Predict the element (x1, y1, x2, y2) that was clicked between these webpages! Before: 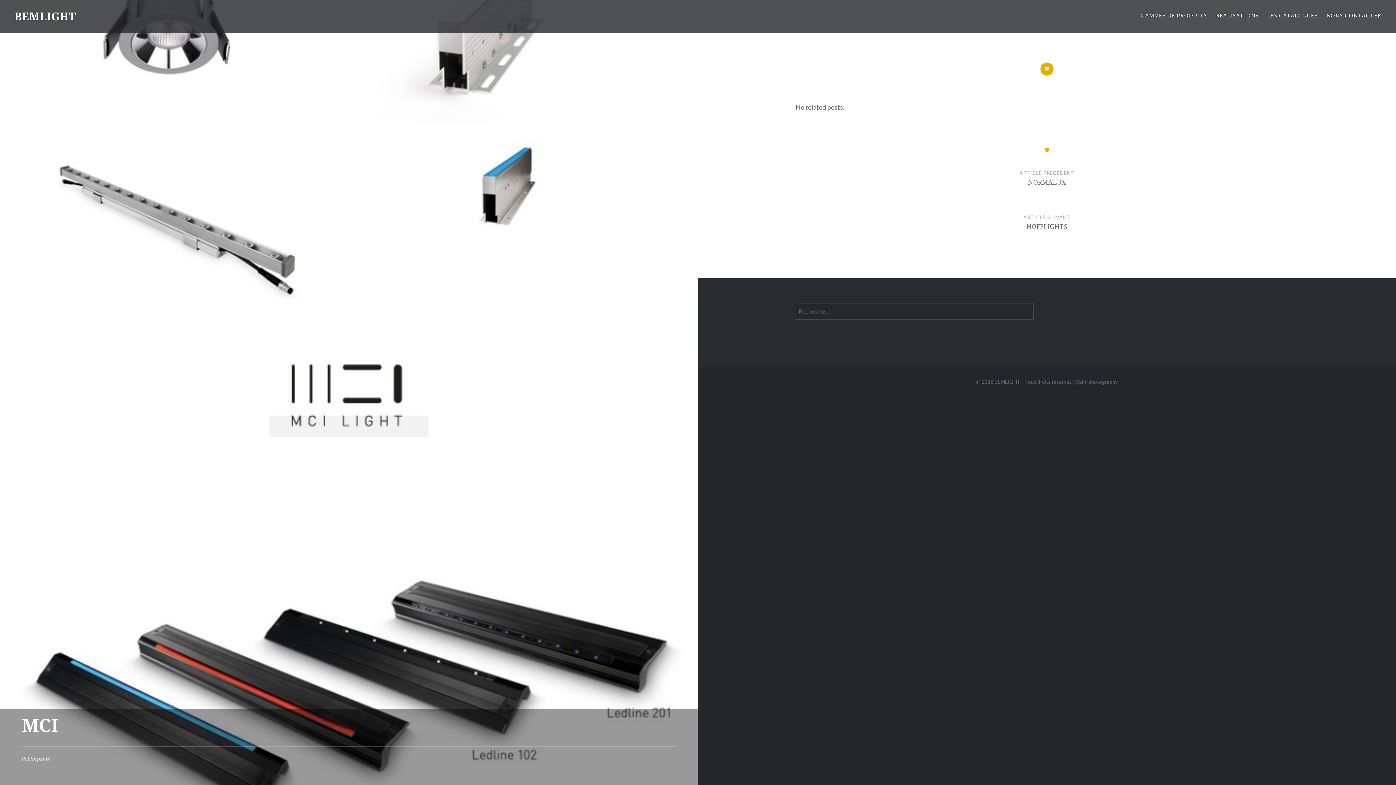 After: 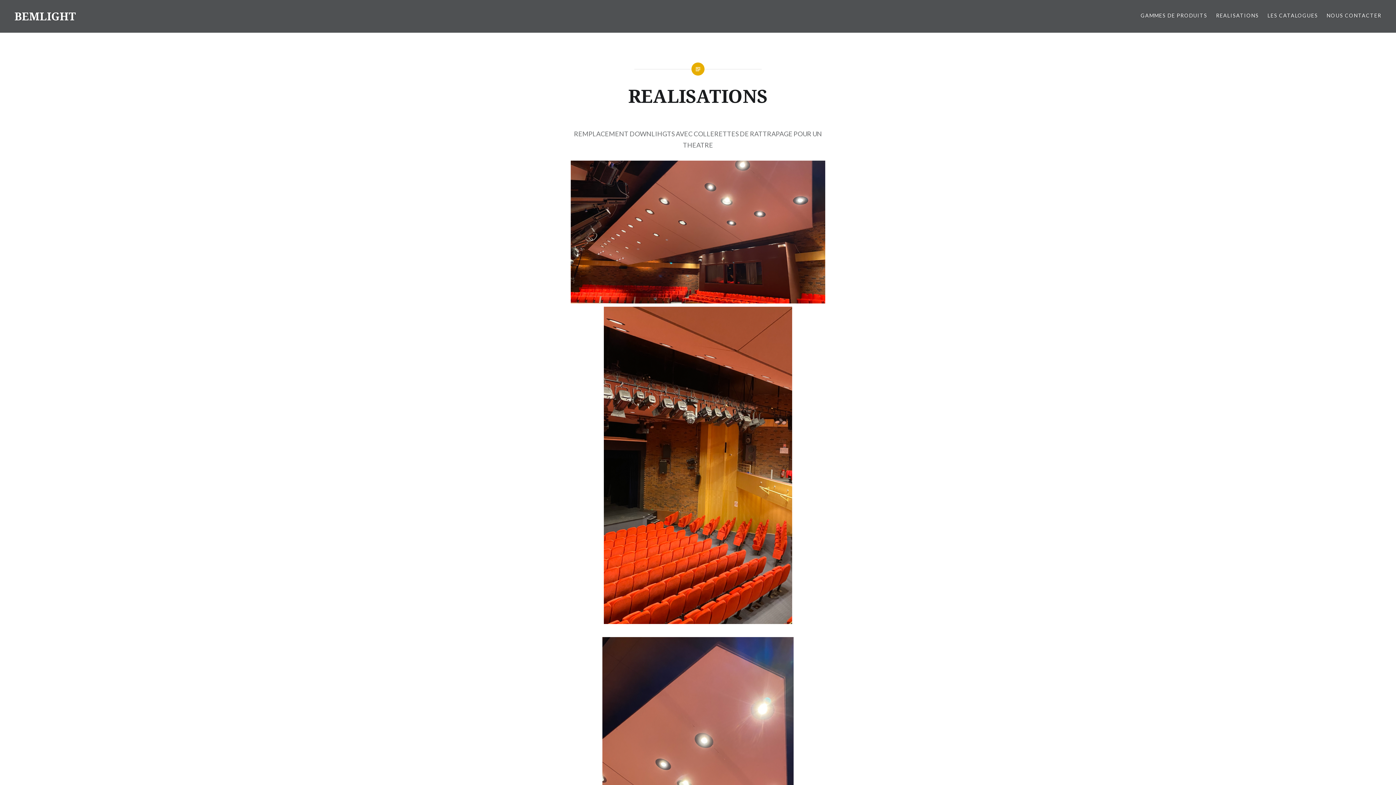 Action: label: REALISATIONS bbox: (1216, 11, 1259, 19)